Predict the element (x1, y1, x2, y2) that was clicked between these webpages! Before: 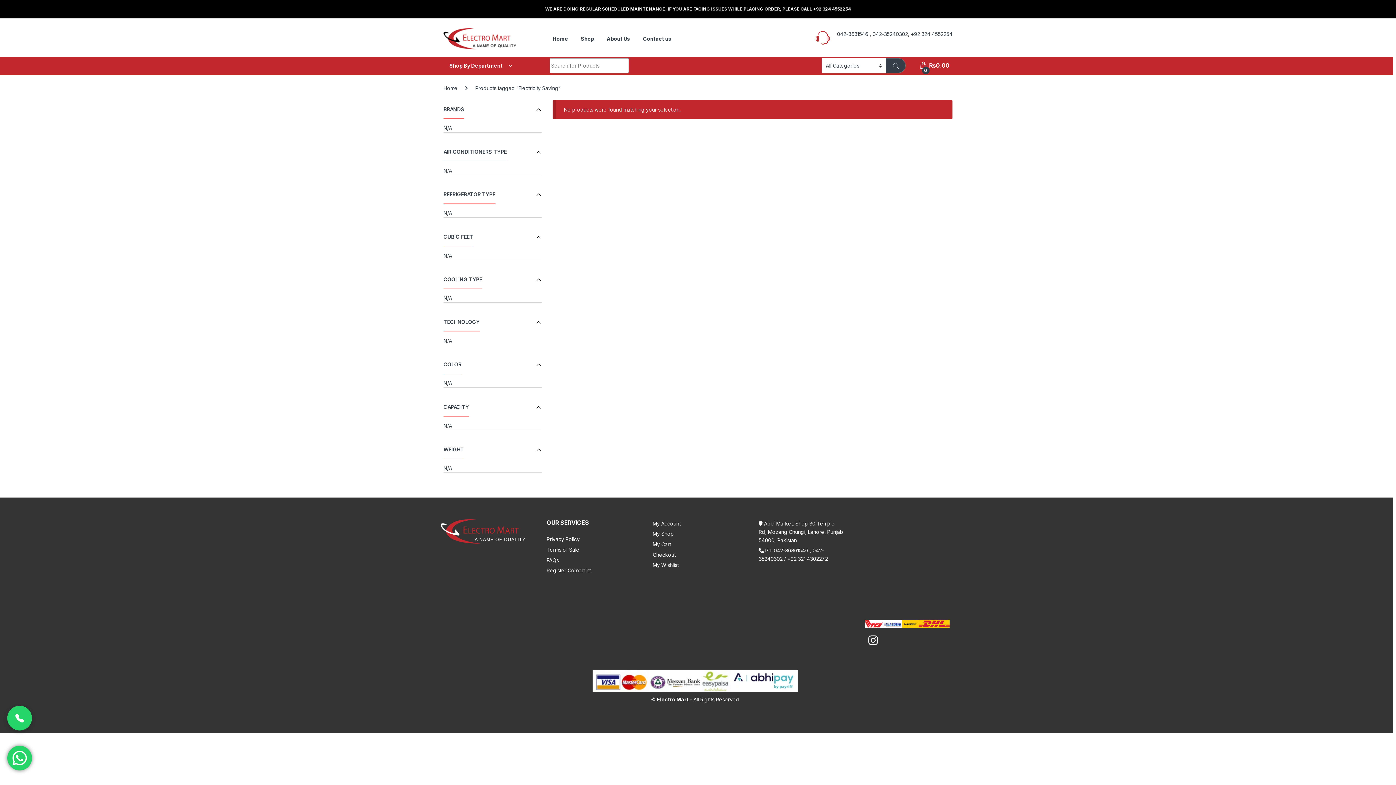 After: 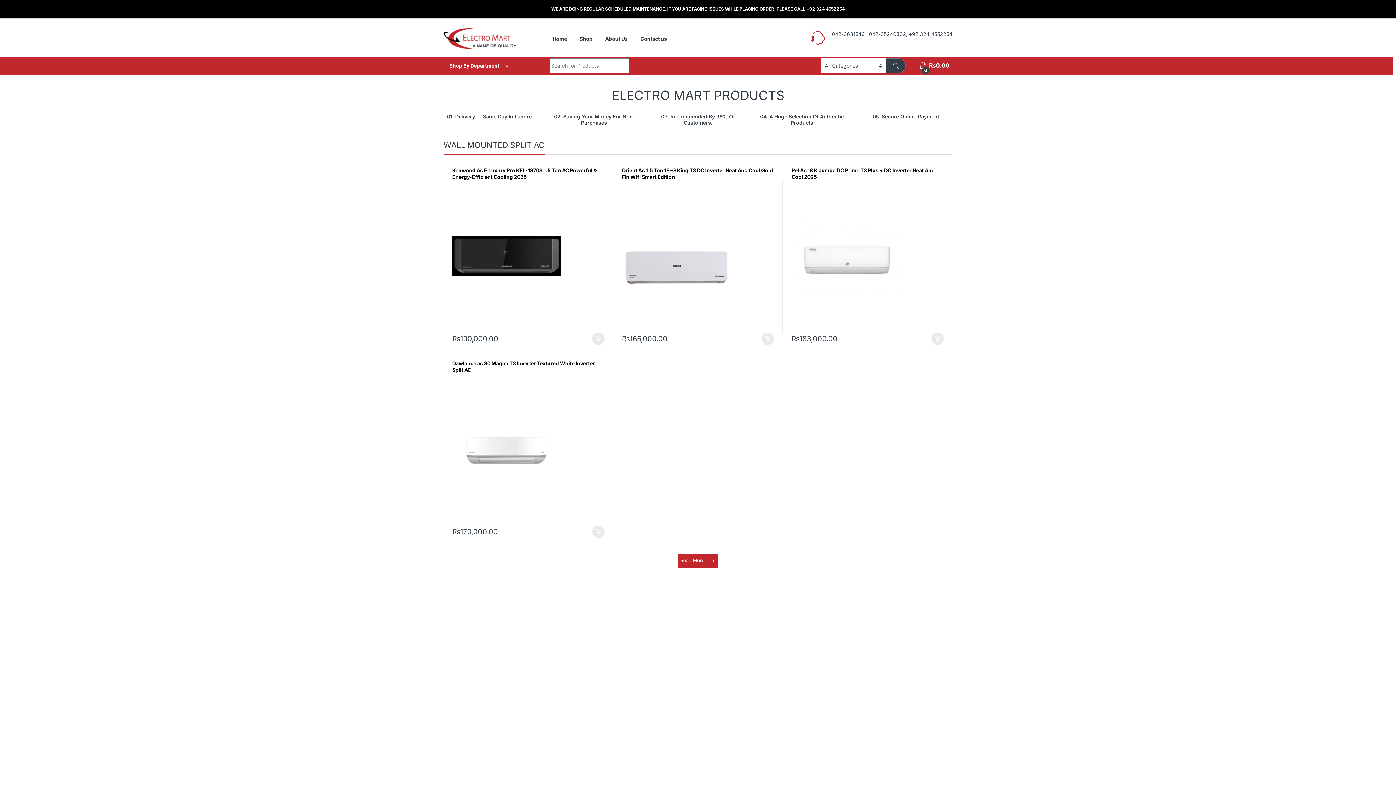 Action: label: Home bbox: (552, 30, 568, 46)